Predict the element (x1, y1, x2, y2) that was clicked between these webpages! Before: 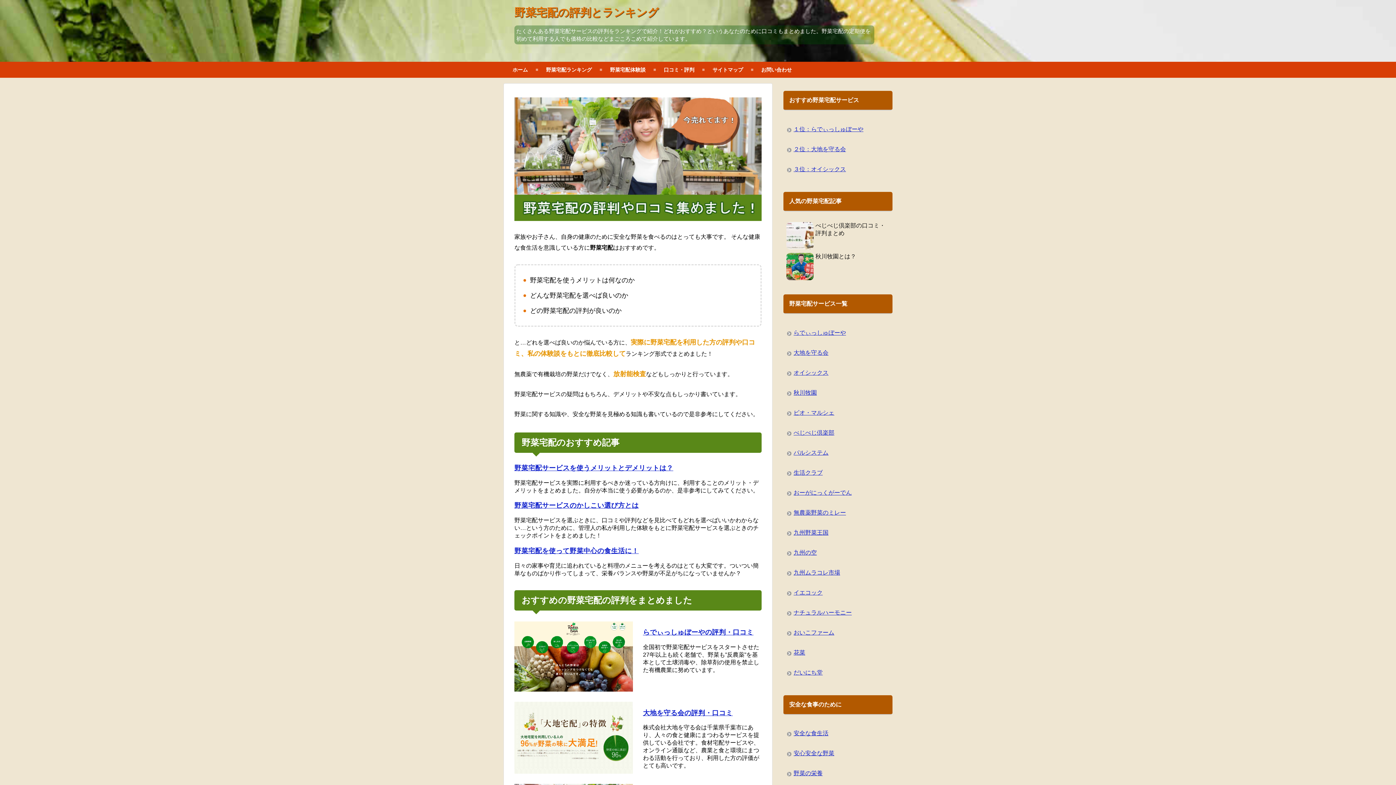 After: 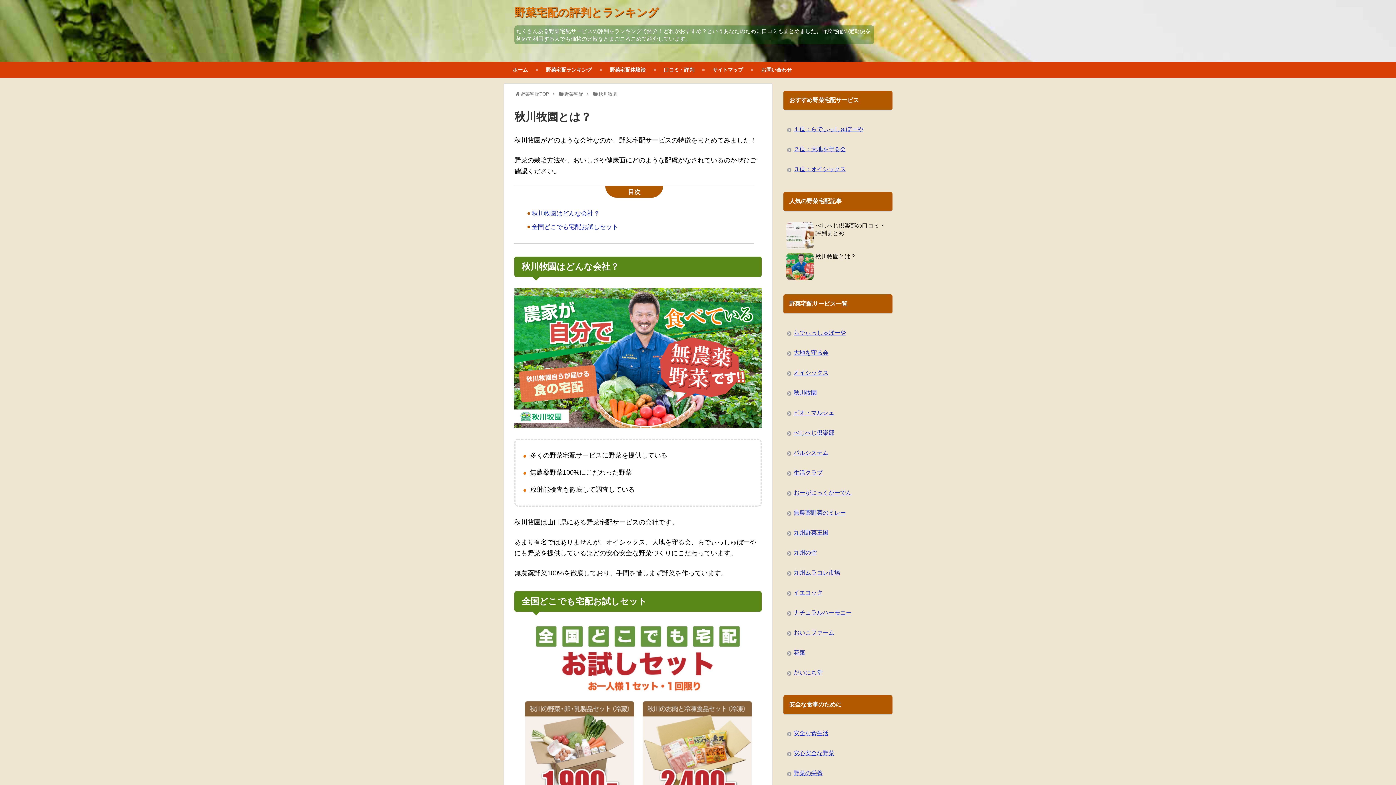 Action: label: 秋川牧園とは？ bbox: (815, 253, 856, 259)